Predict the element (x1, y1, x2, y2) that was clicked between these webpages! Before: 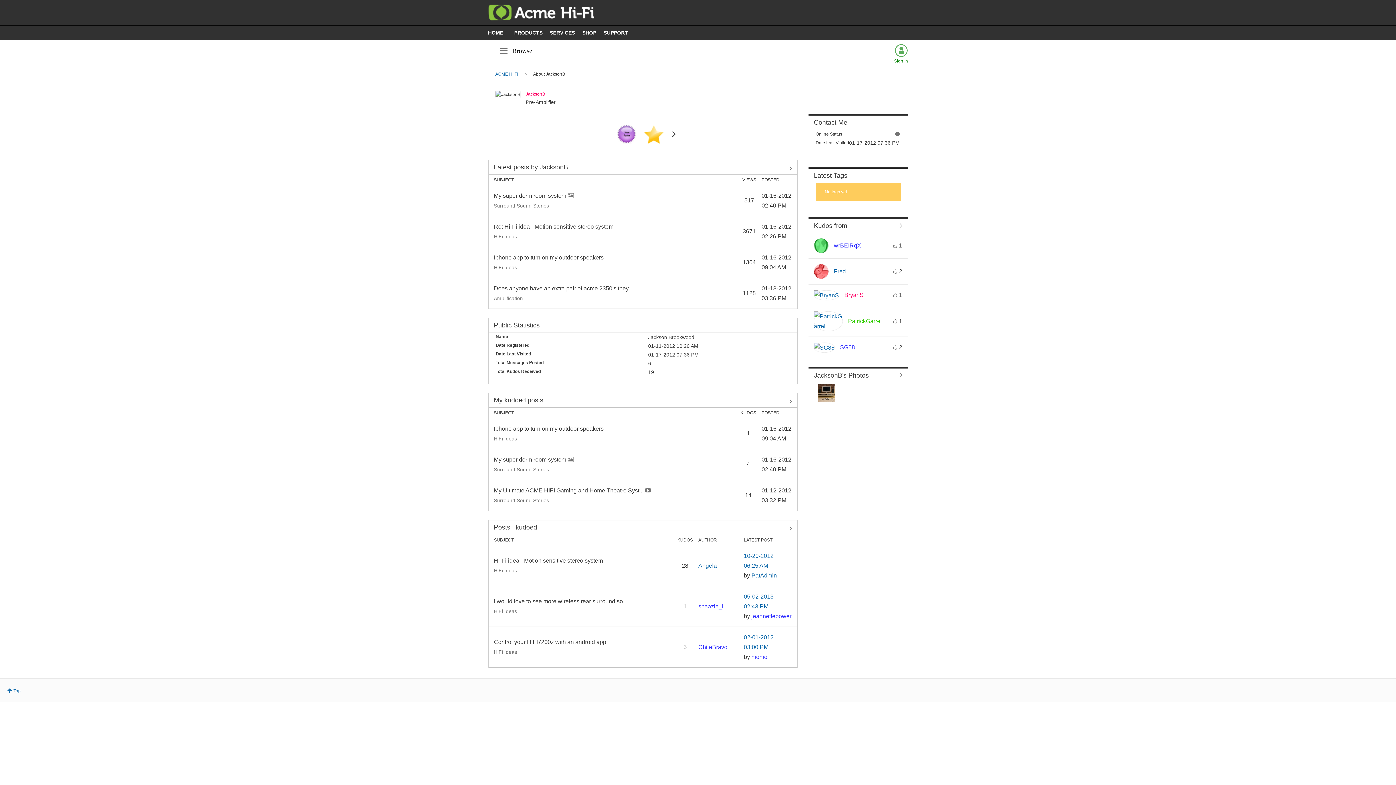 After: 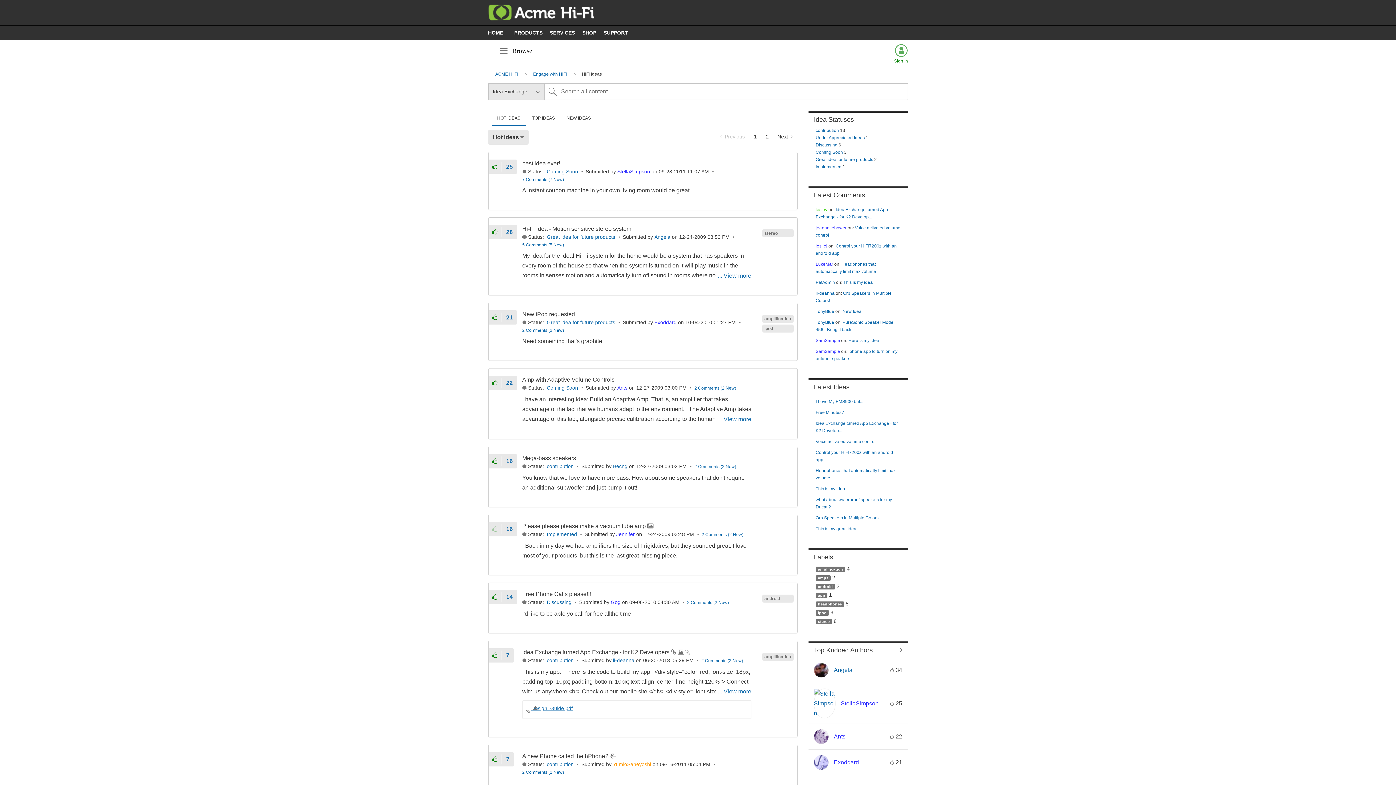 Action: label: HiFi Ideas bbox: (494, 265, 517, 270)